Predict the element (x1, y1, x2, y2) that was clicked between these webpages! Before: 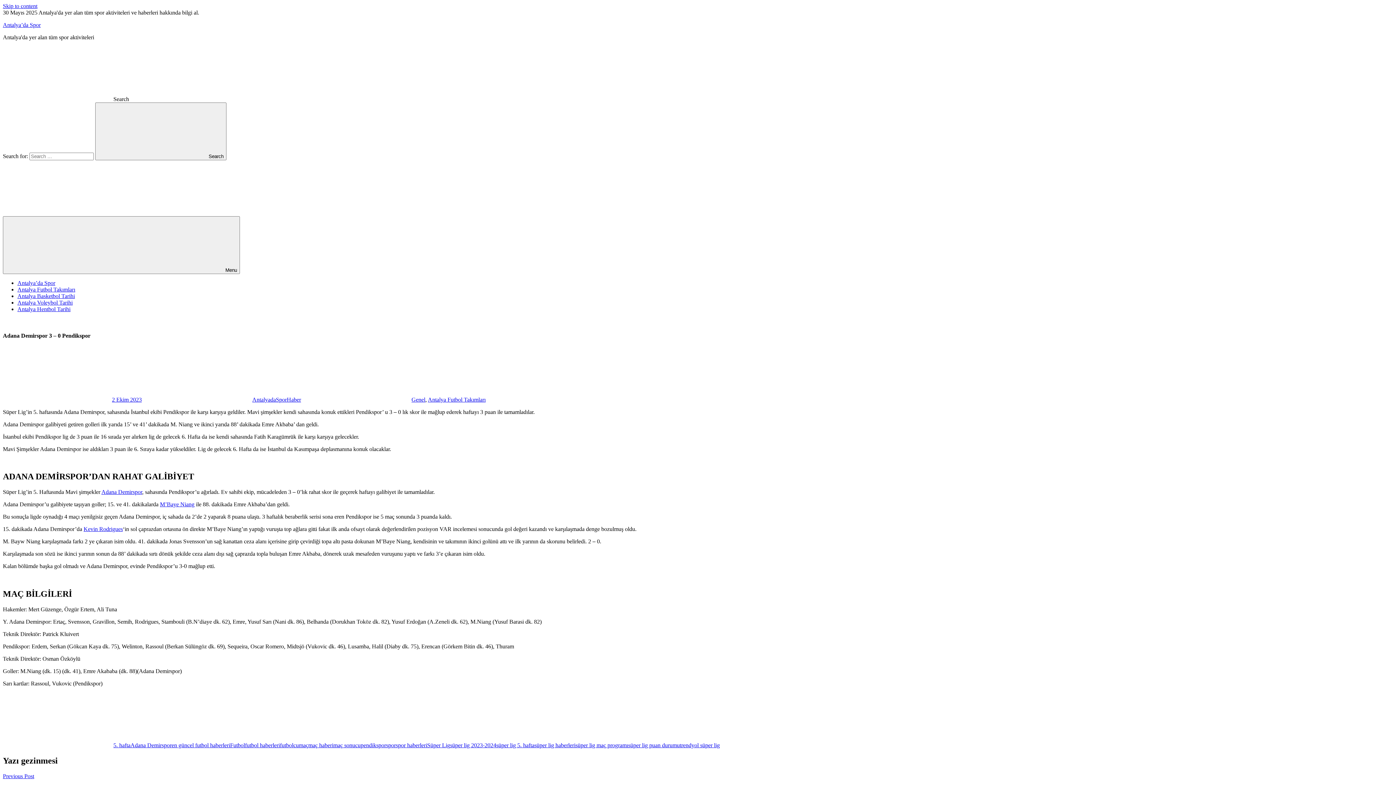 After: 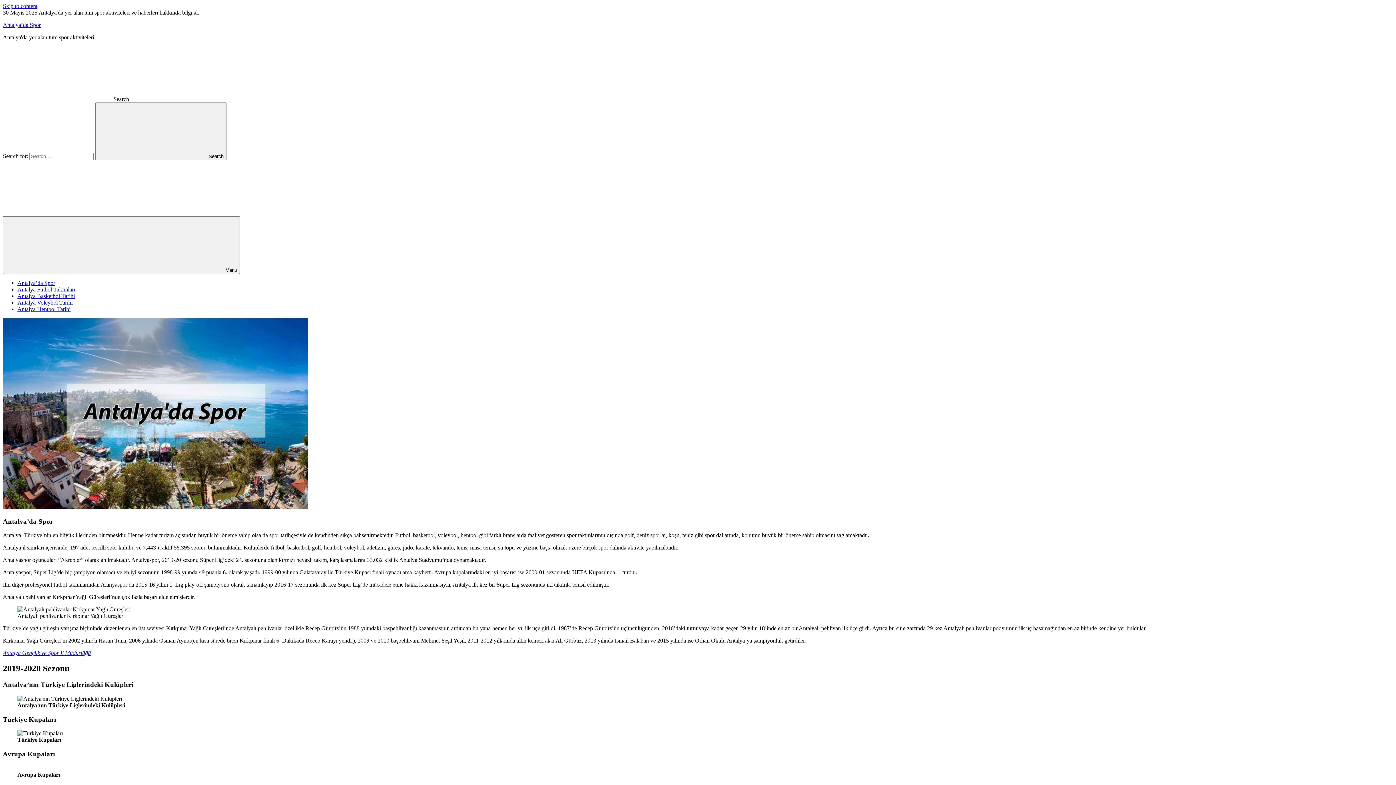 Action: bbox: (2, 21, 40, 28) label: Antalya’da Spor